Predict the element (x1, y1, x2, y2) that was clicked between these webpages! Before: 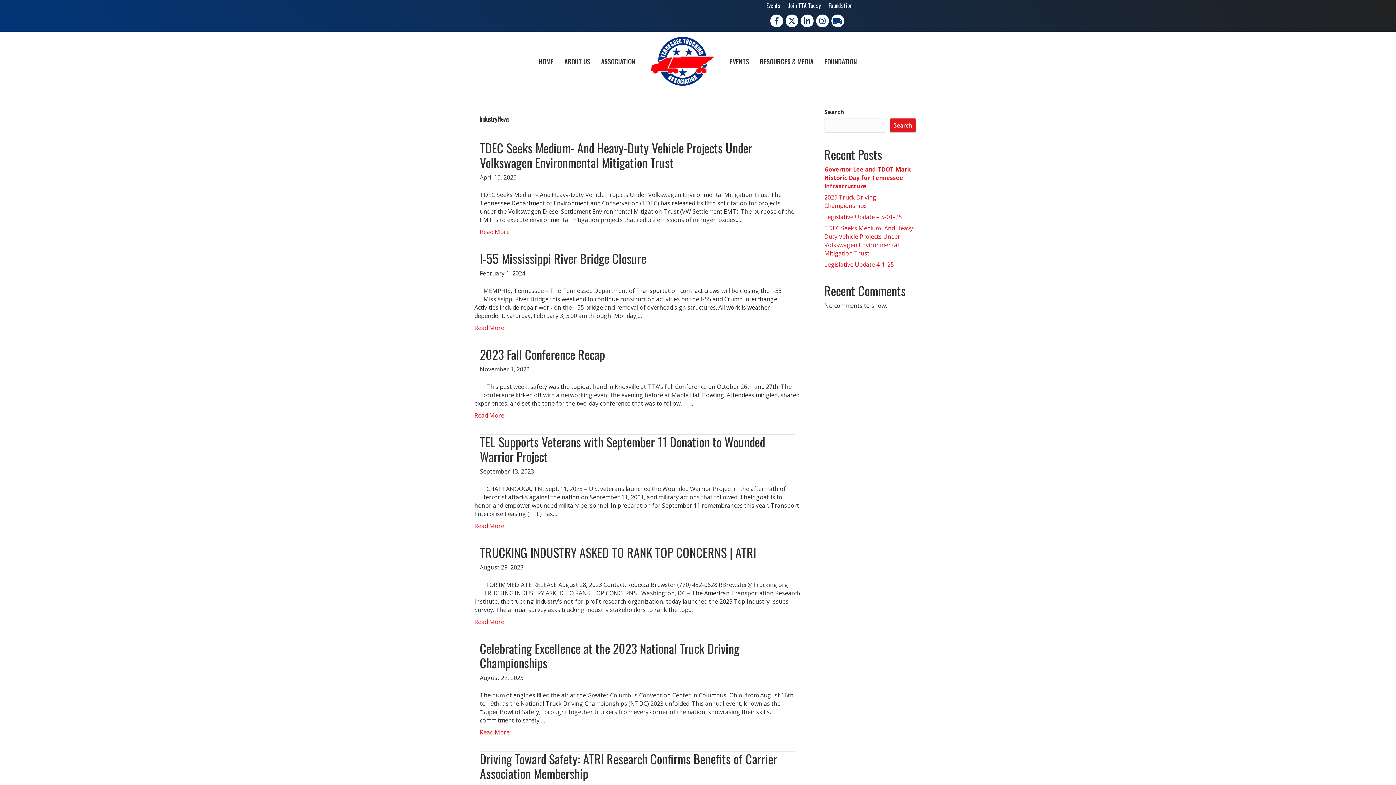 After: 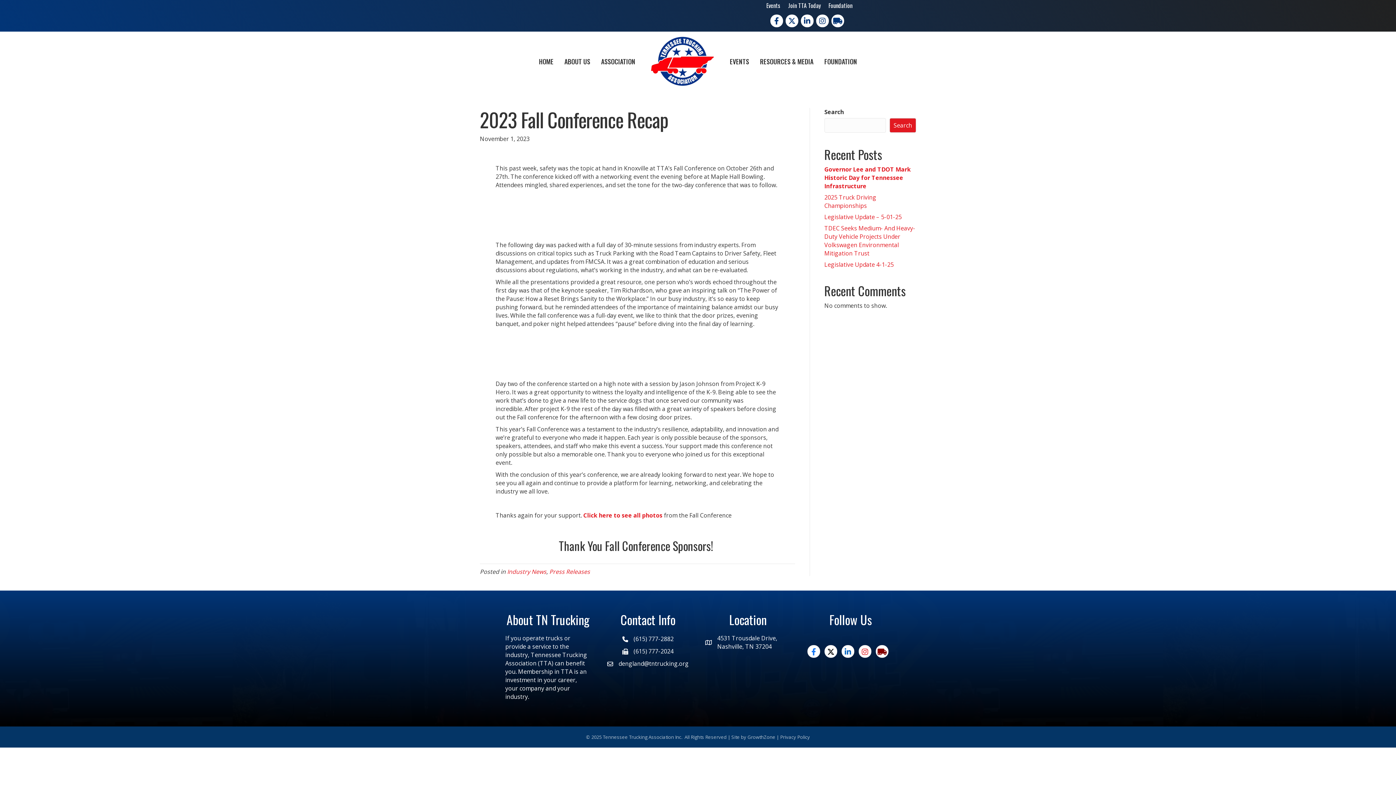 Action: label: 2023 Fall Conference Recap bbox: (480, 345, 605, 363)